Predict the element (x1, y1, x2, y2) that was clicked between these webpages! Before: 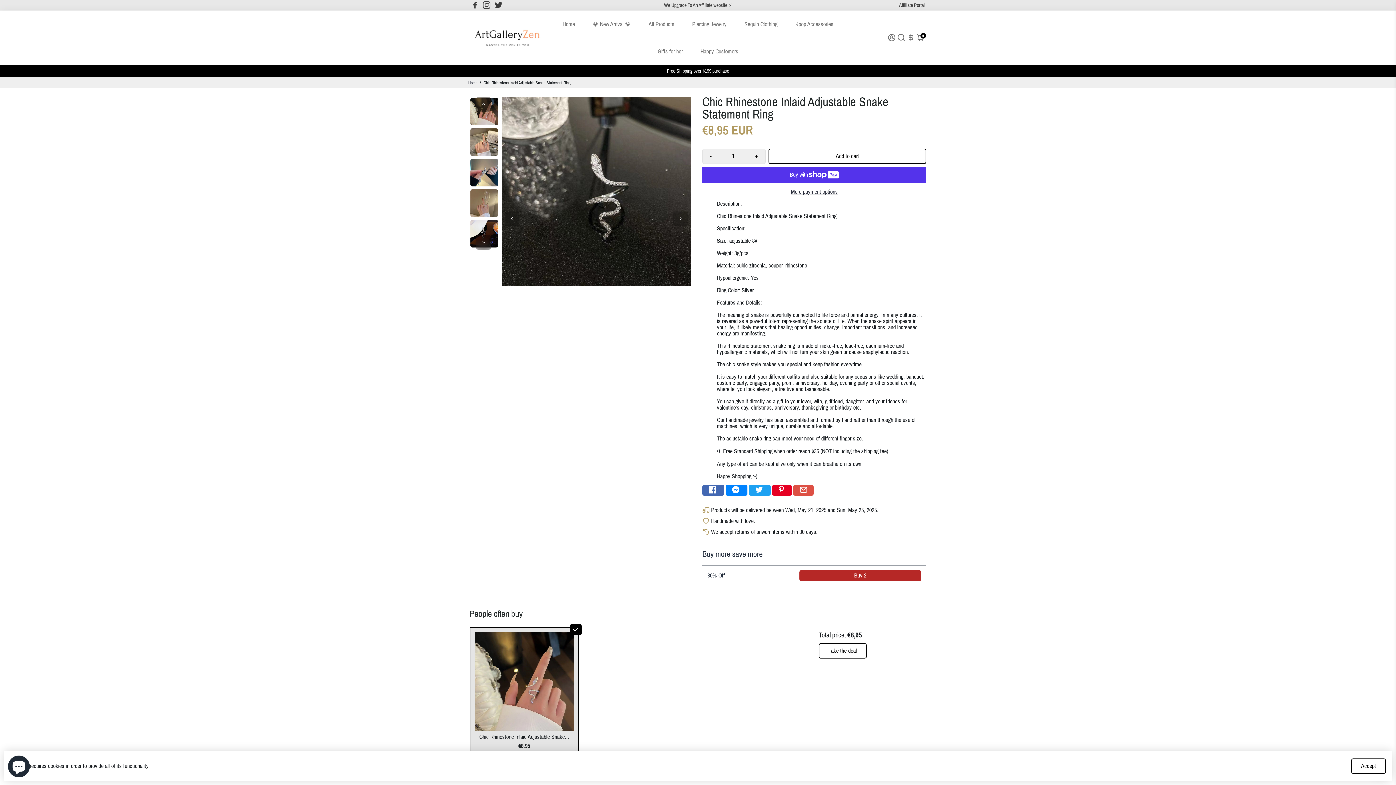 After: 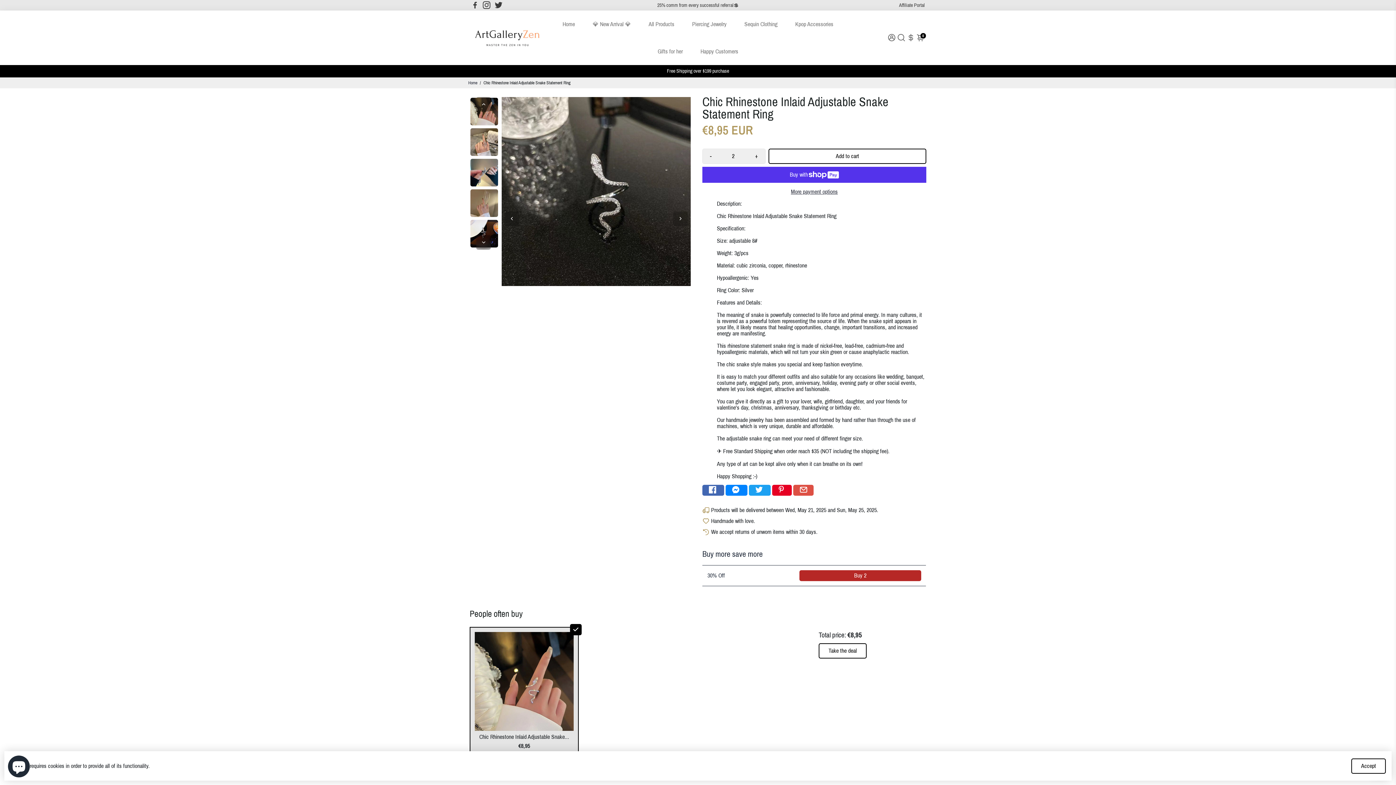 Action: label: + bbox: (748, 148, 765, 163)